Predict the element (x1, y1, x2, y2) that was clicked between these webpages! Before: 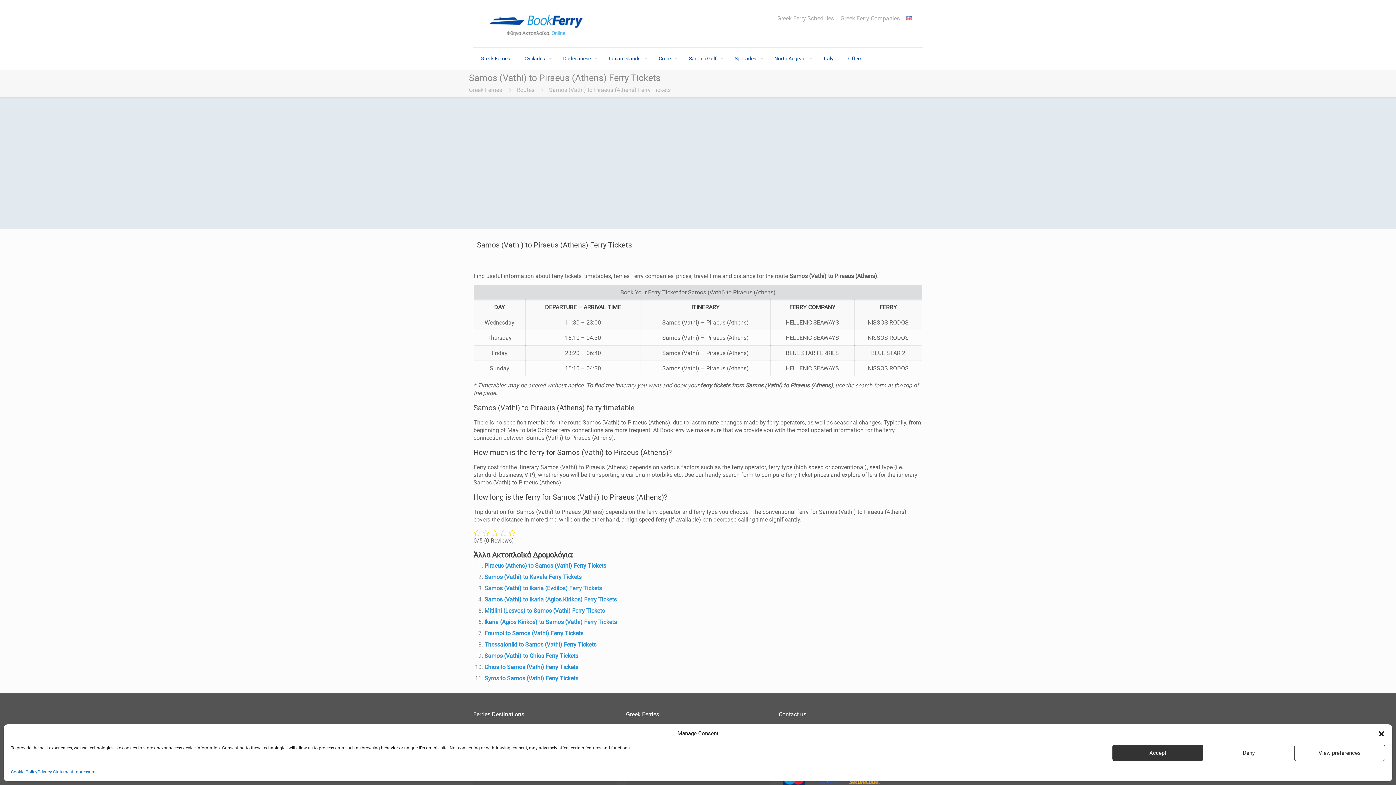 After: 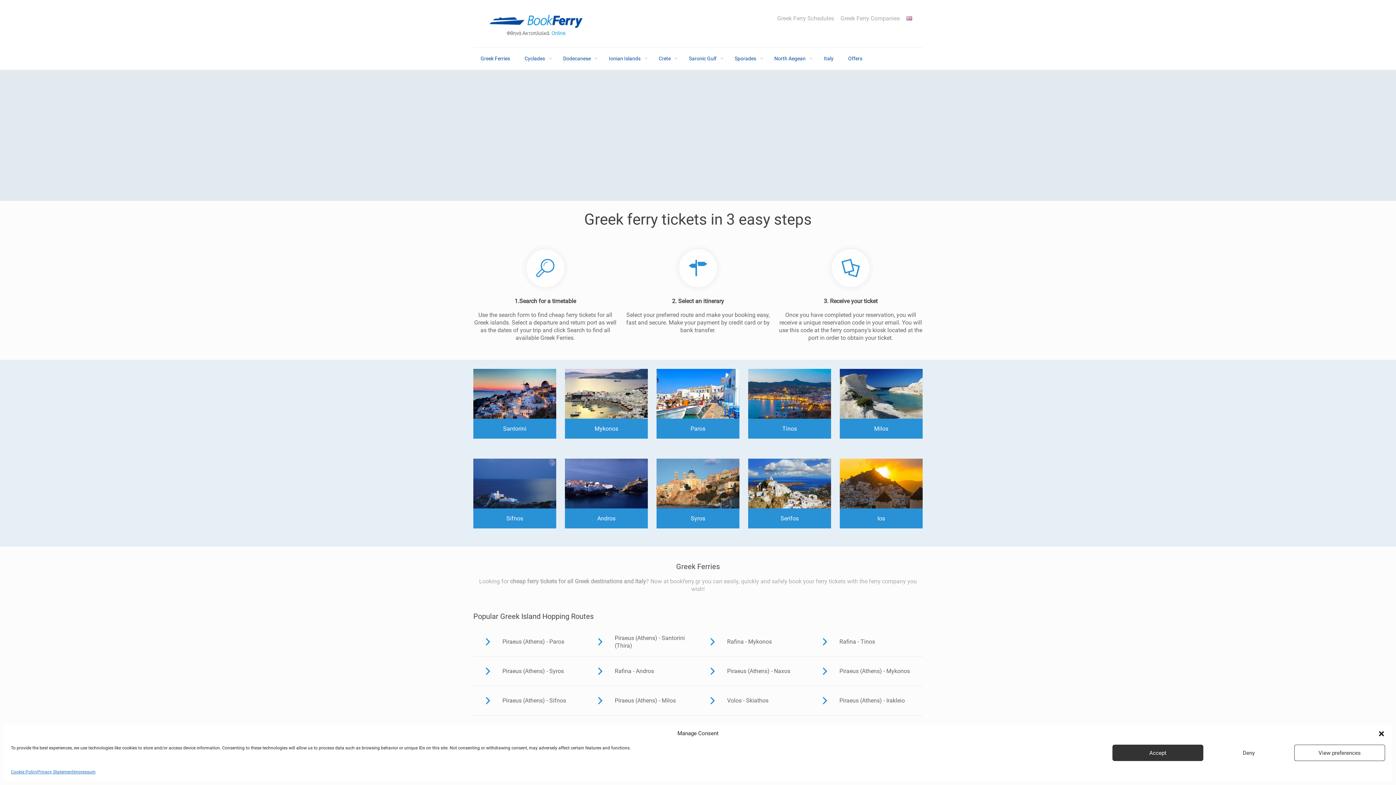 Action: bbox: (469, 86, 502, 93) label: Greek Ferries